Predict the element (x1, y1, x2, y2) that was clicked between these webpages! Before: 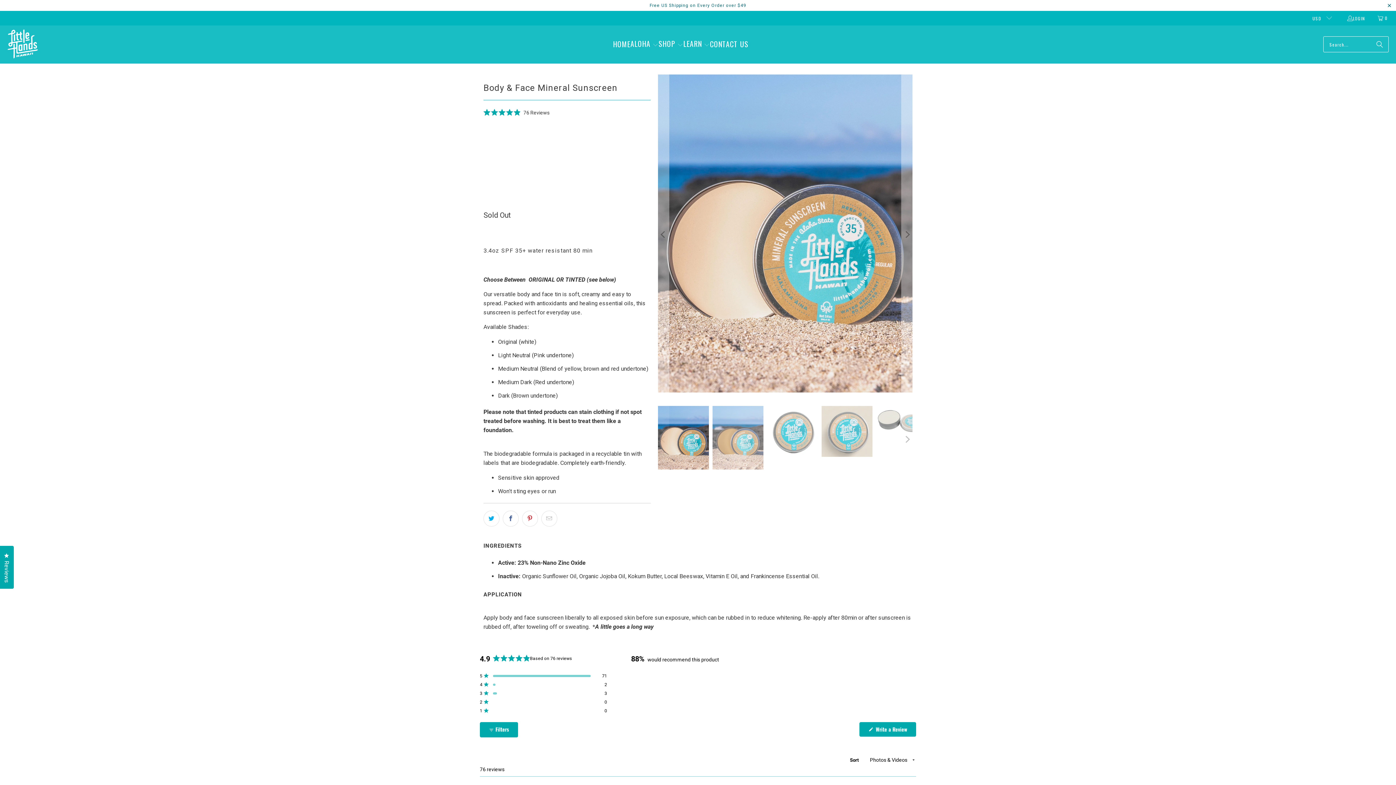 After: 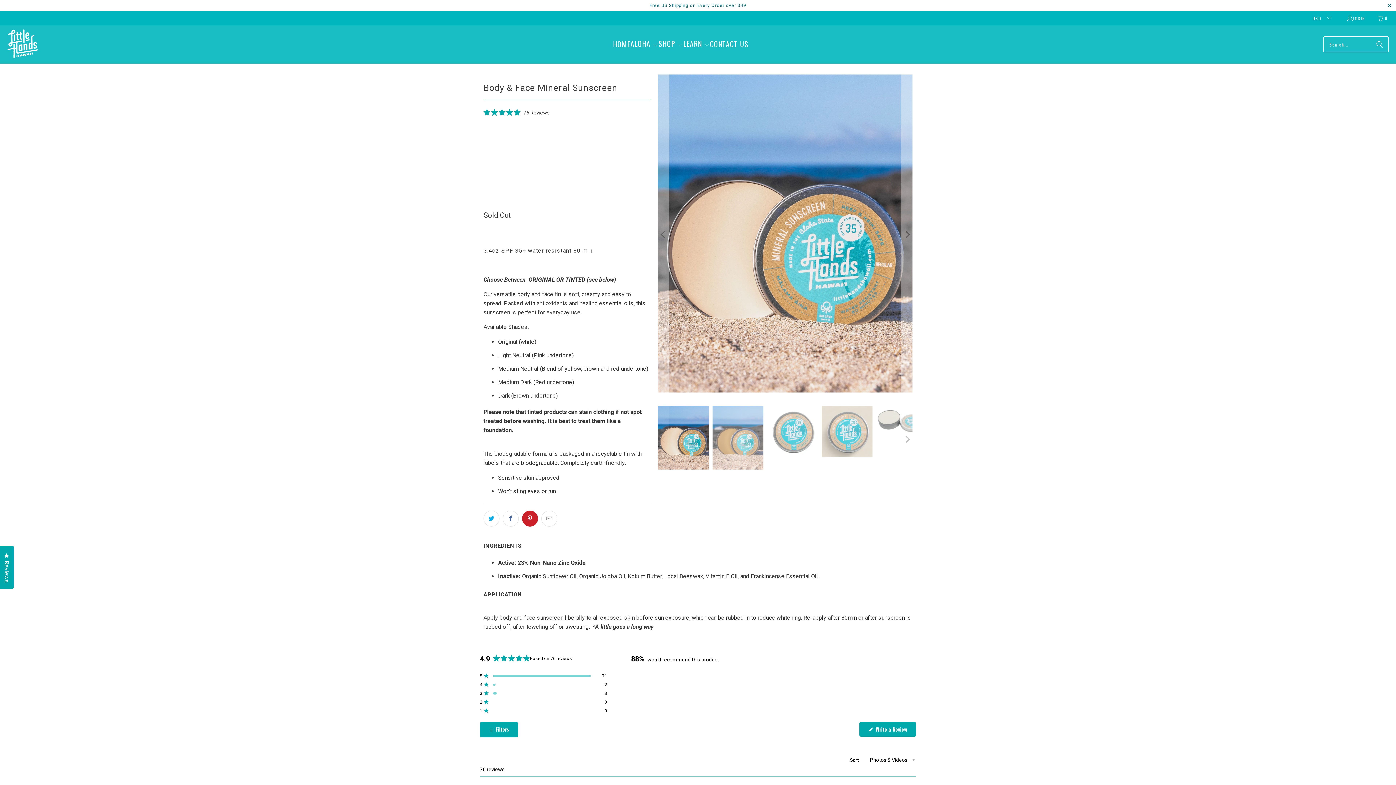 Action: bbox: (522, 511, 538, 527)